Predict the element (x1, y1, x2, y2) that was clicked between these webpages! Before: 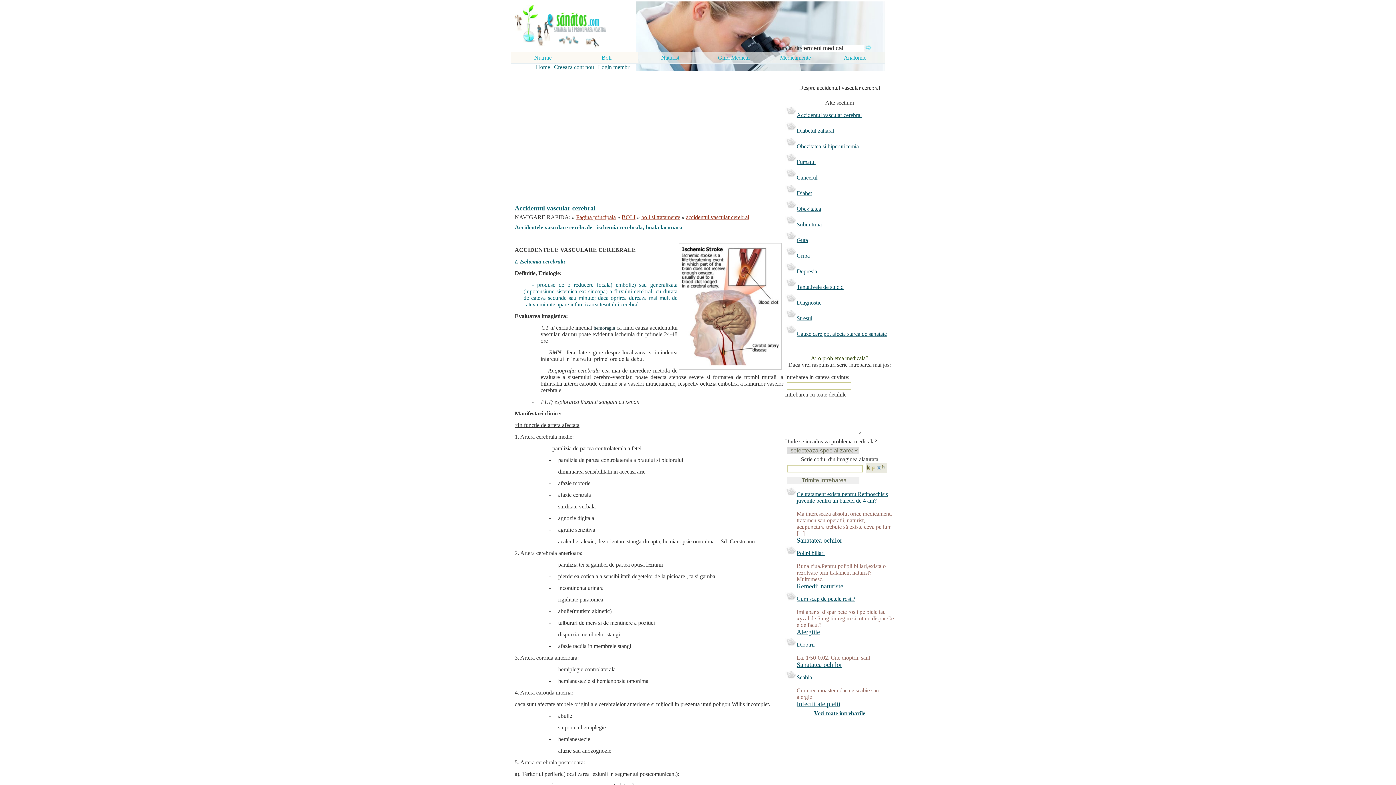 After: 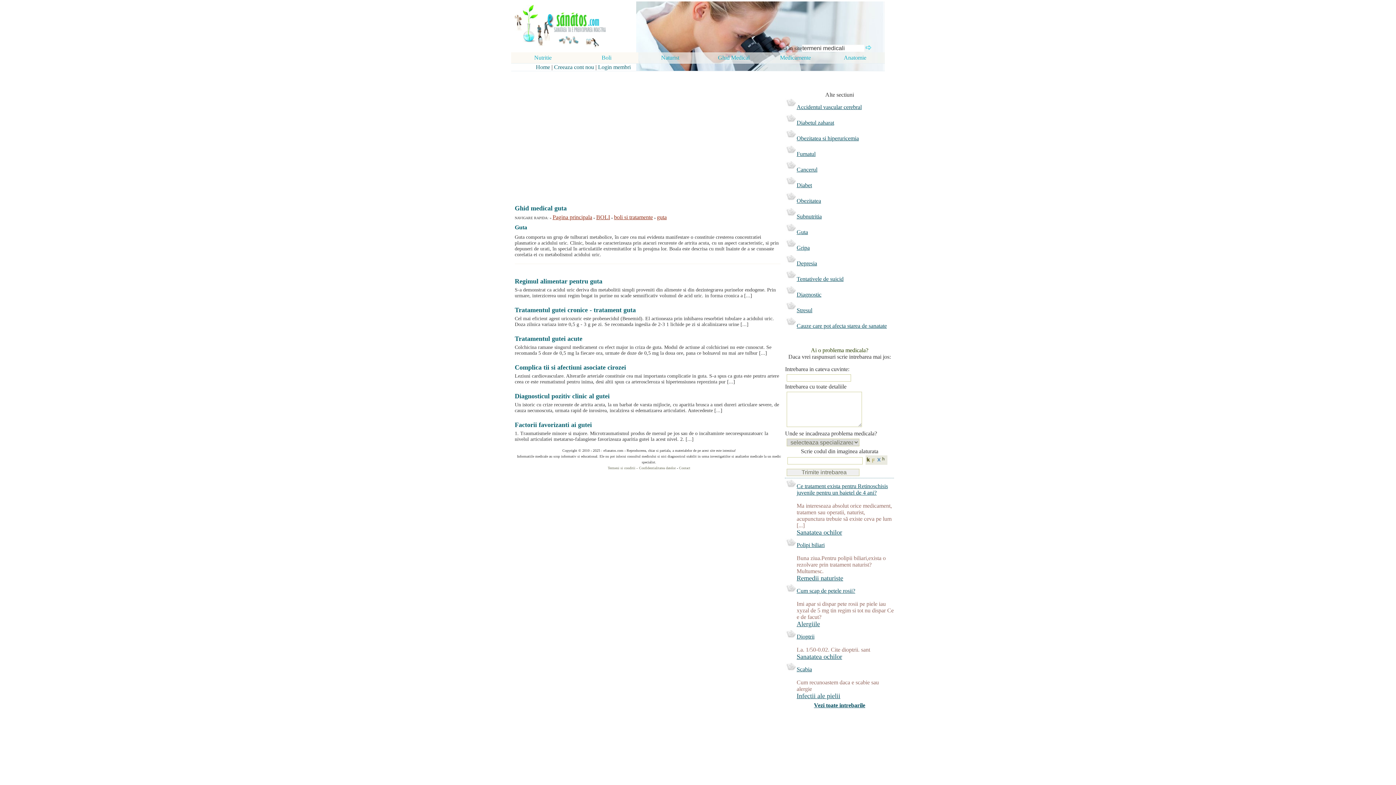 Action: bbox: (796, 235, 893, 245) label: Guta